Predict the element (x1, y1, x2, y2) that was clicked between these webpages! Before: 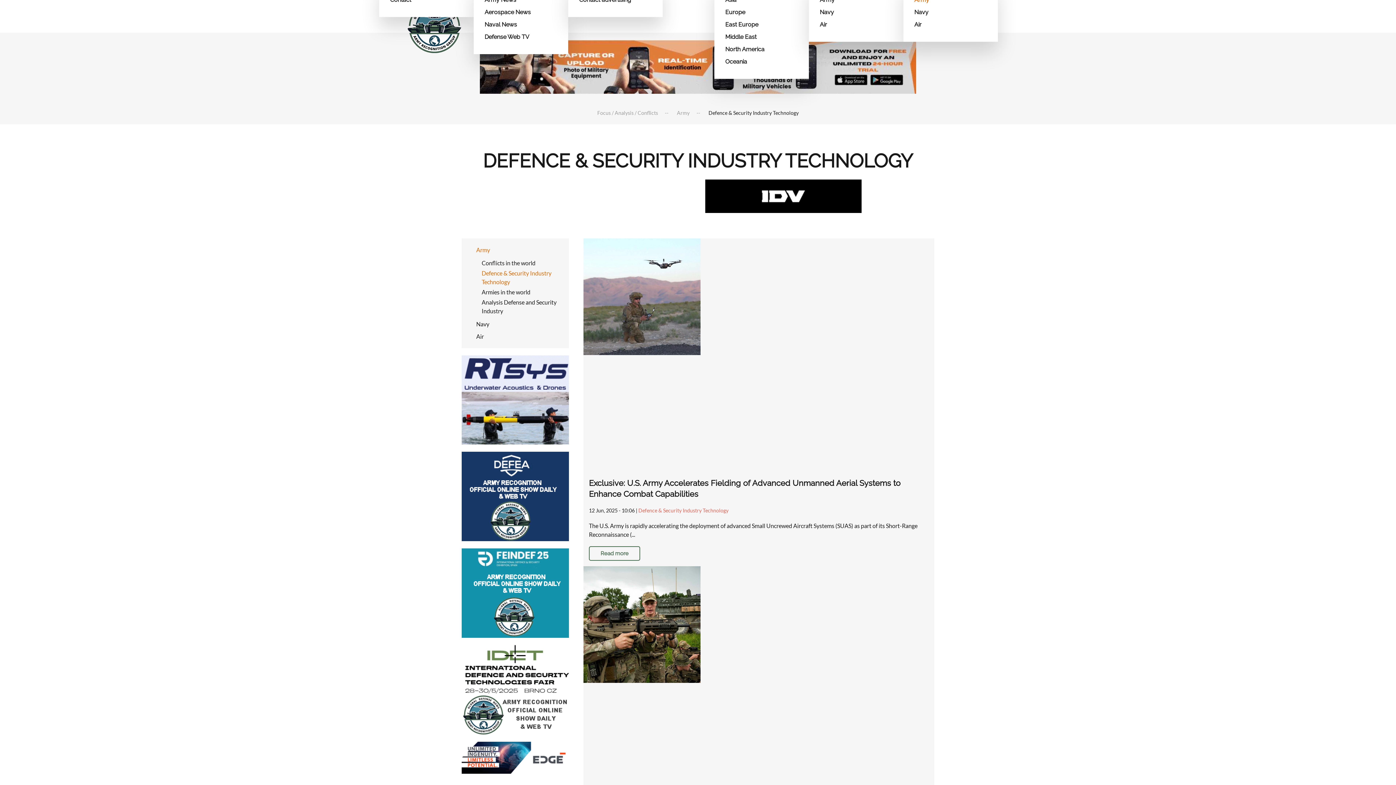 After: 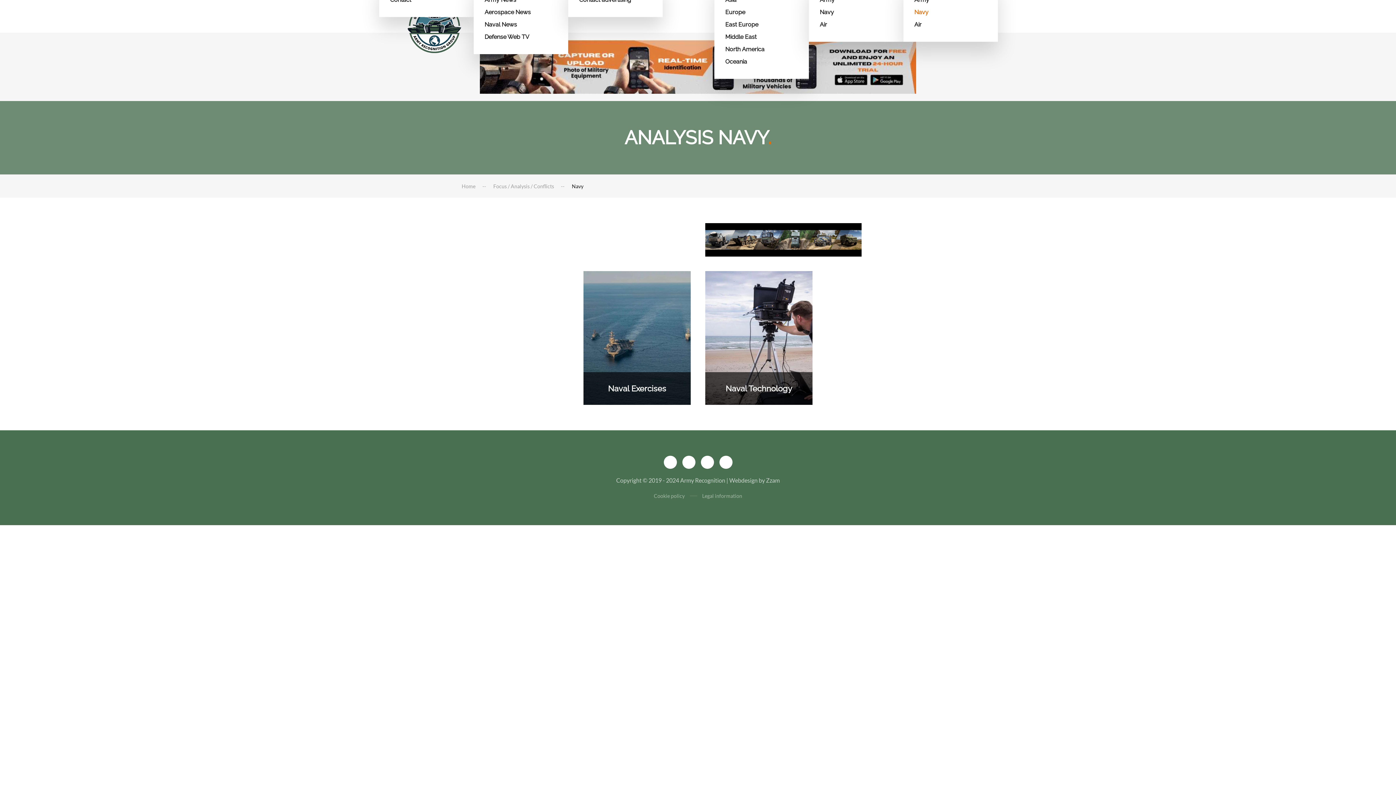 Action: bbox: (914, 6, 987, 18) label: Navy